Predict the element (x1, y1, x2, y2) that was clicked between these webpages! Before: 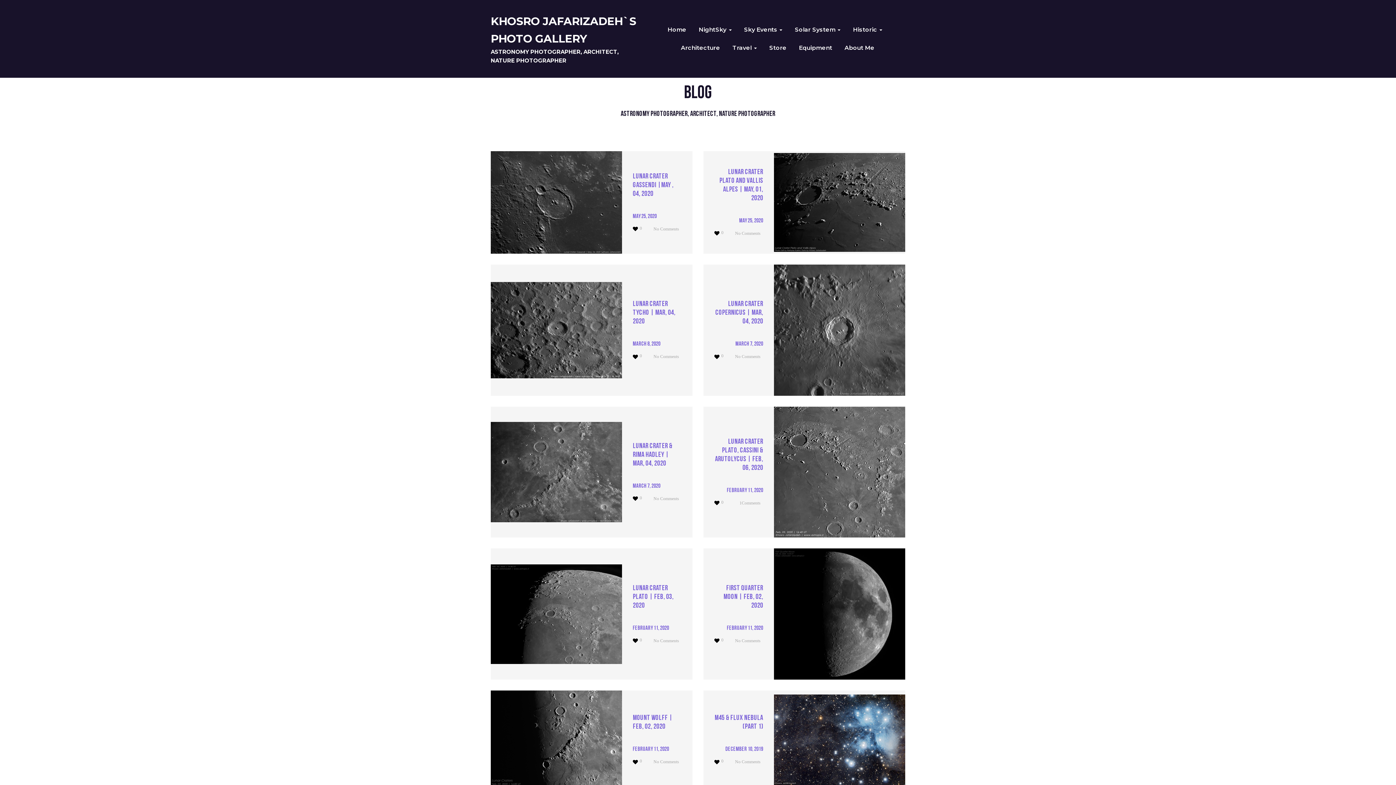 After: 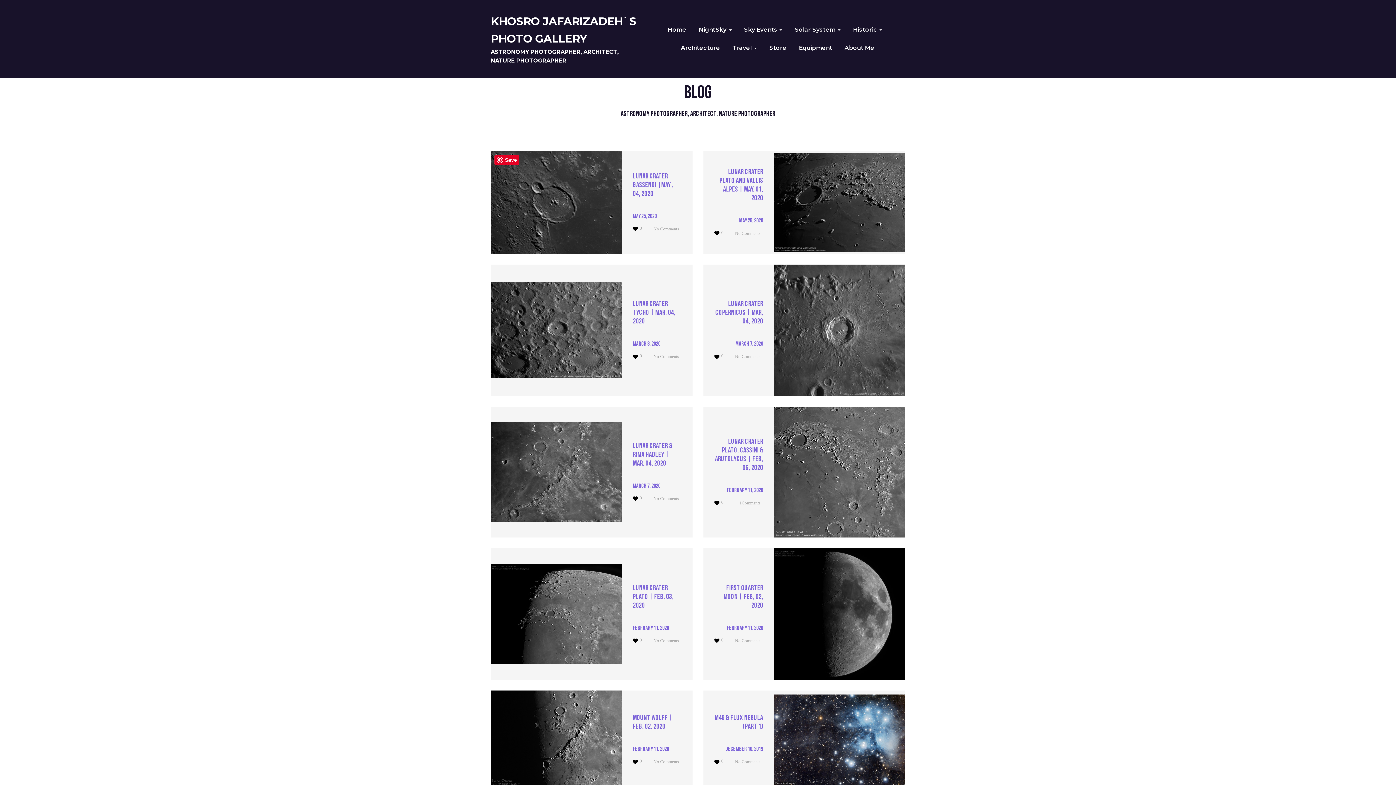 Action: bbox: (490, 151, 622, 253)